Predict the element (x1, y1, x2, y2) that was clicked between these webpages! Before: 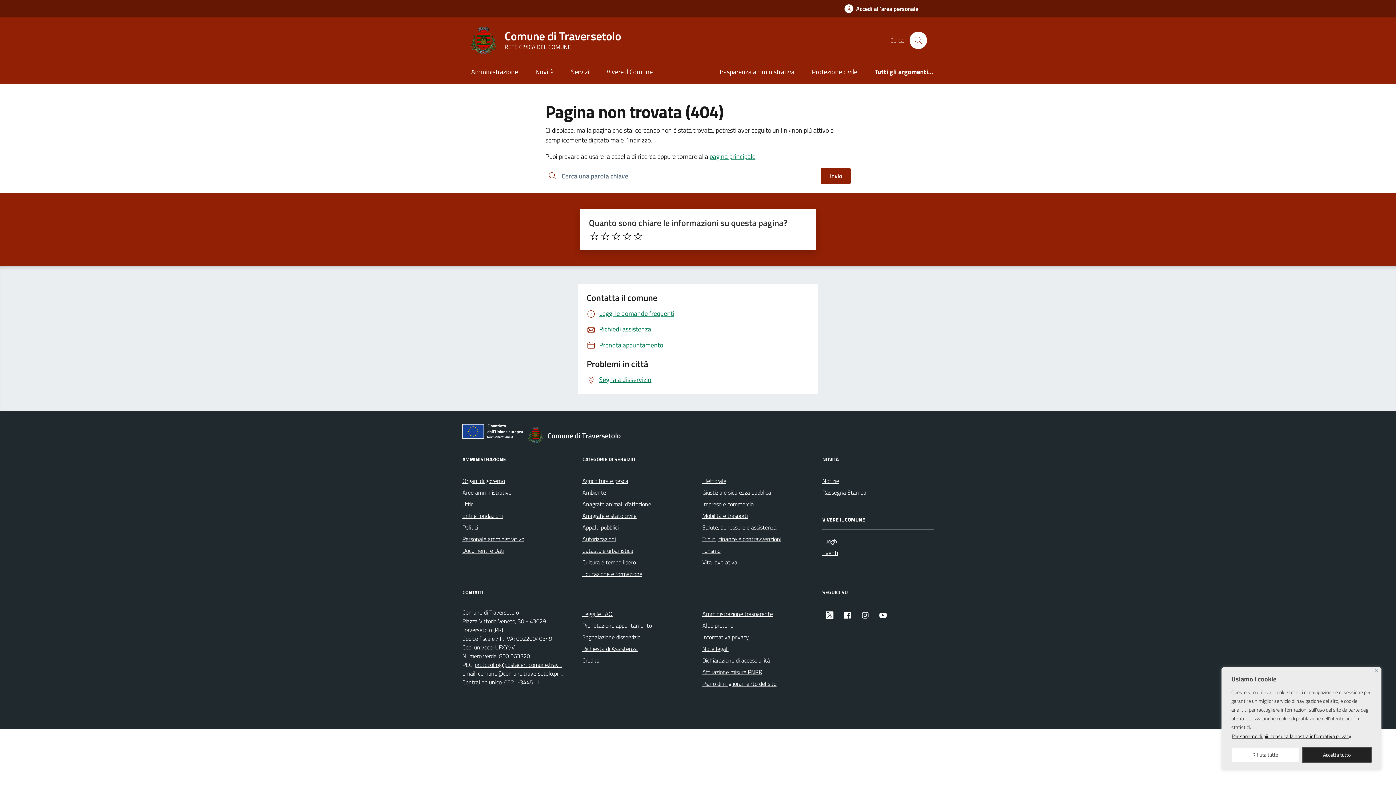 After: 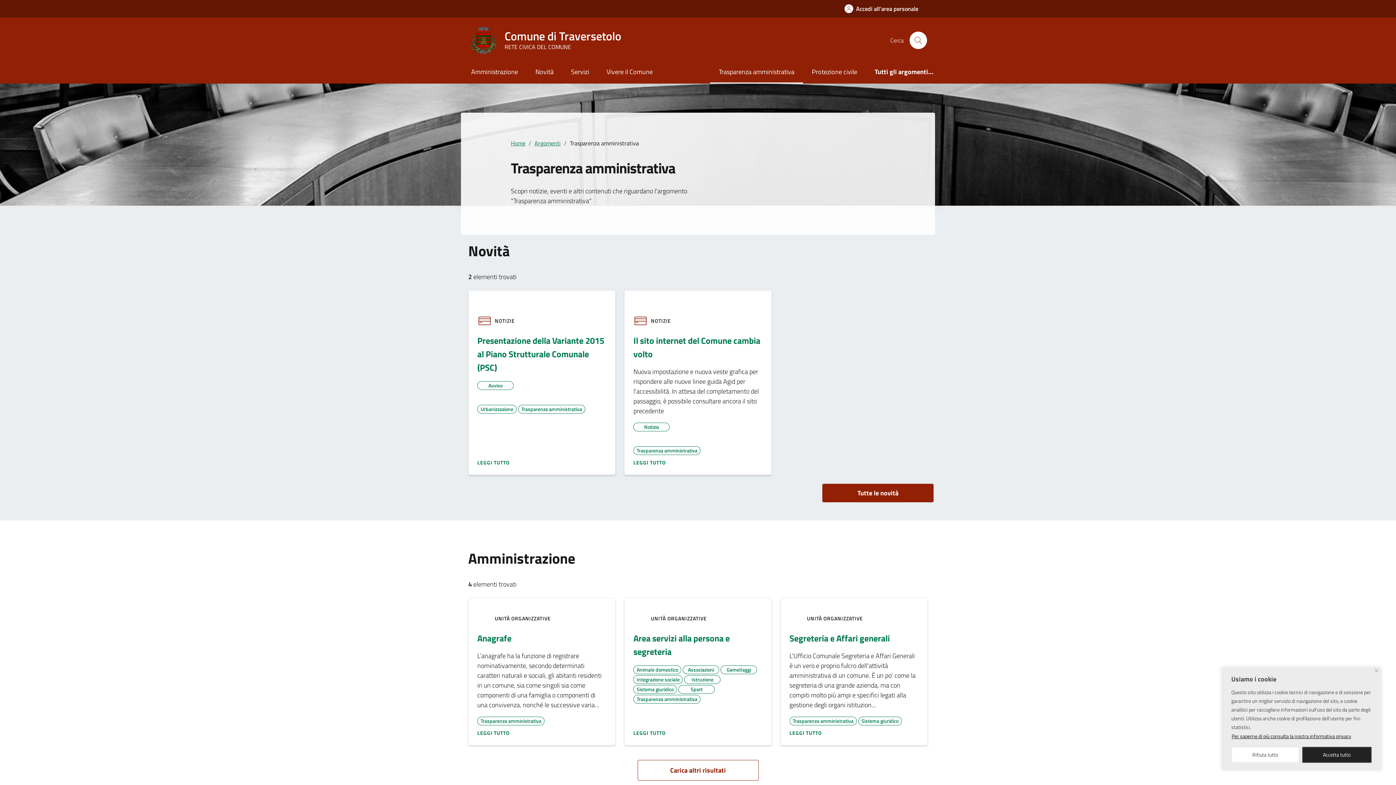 Action: label: Trasparenza amministrativa bbox: (710, 61, 803, 83)